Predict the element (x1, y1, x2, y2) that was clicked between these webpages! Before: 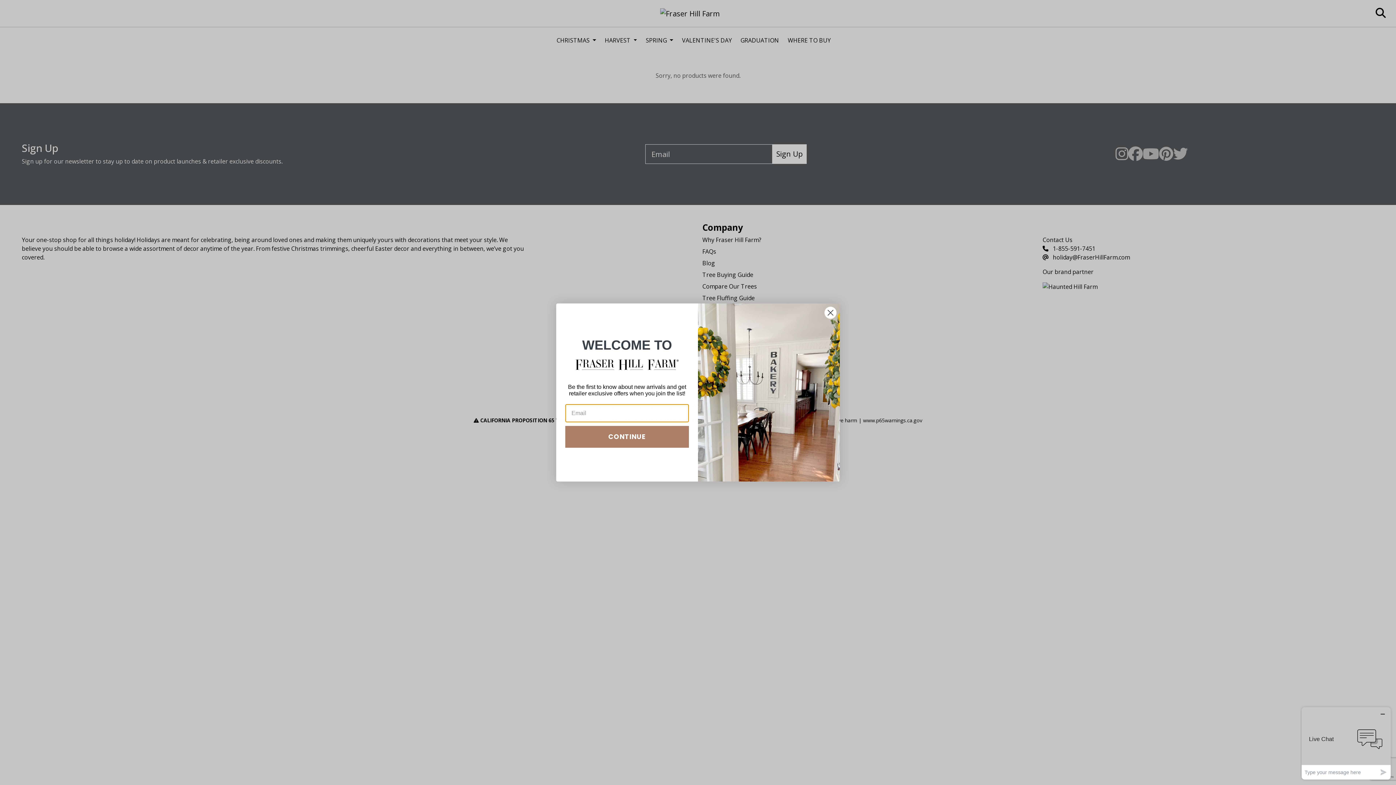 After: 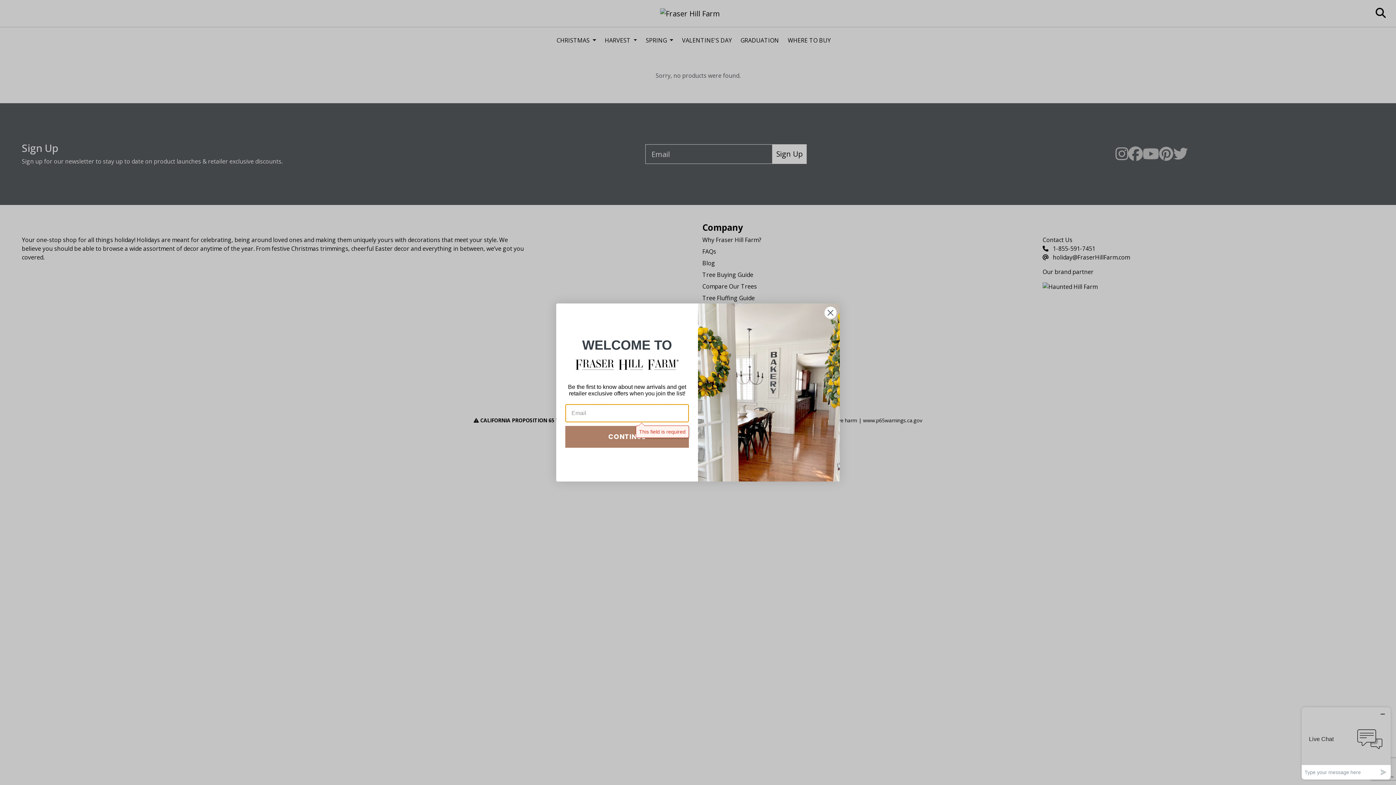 Action: label: CONTINUE bbox: (565, 426, 689, 447)